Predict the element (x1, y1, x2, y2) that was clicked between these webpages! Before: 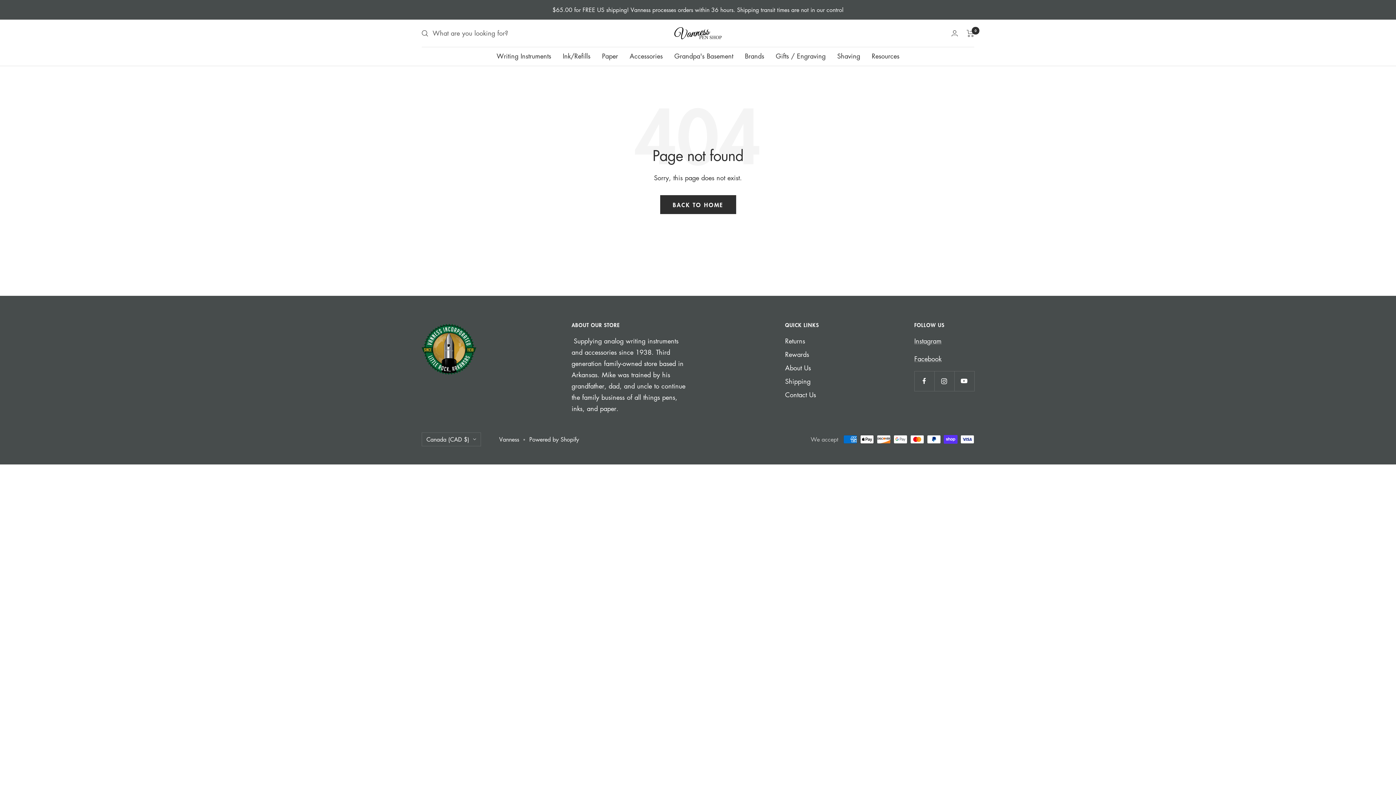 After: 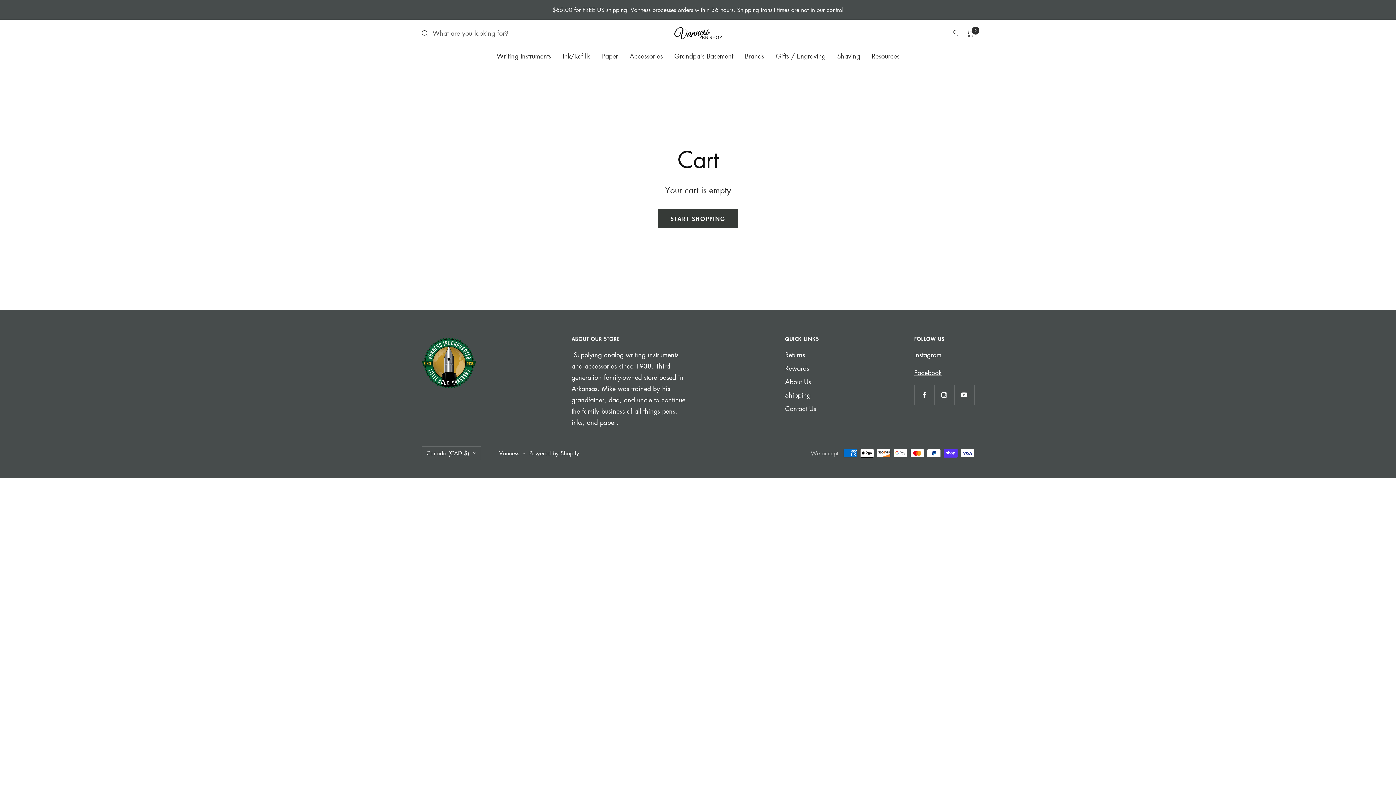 Action: bbox: (966, 29, 974, 36) label: Cart